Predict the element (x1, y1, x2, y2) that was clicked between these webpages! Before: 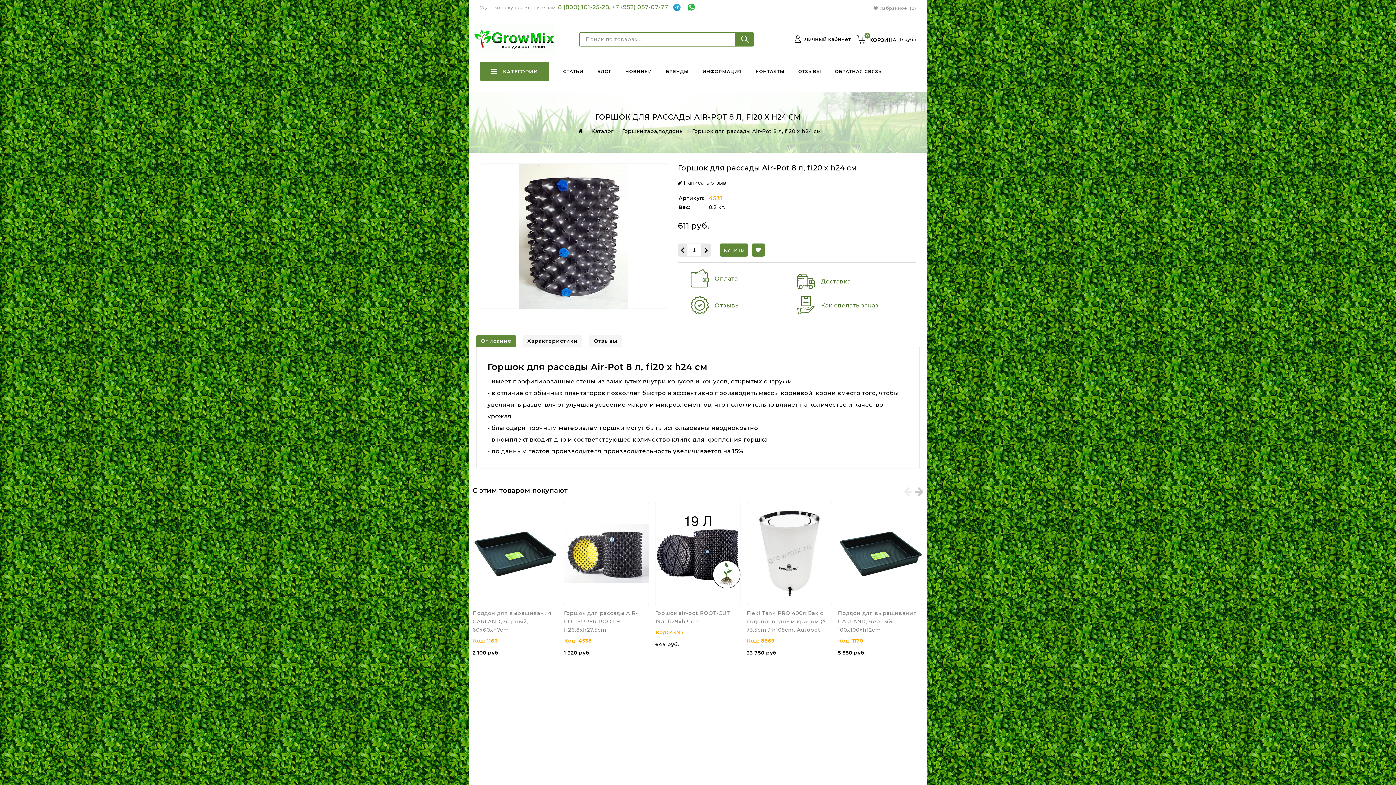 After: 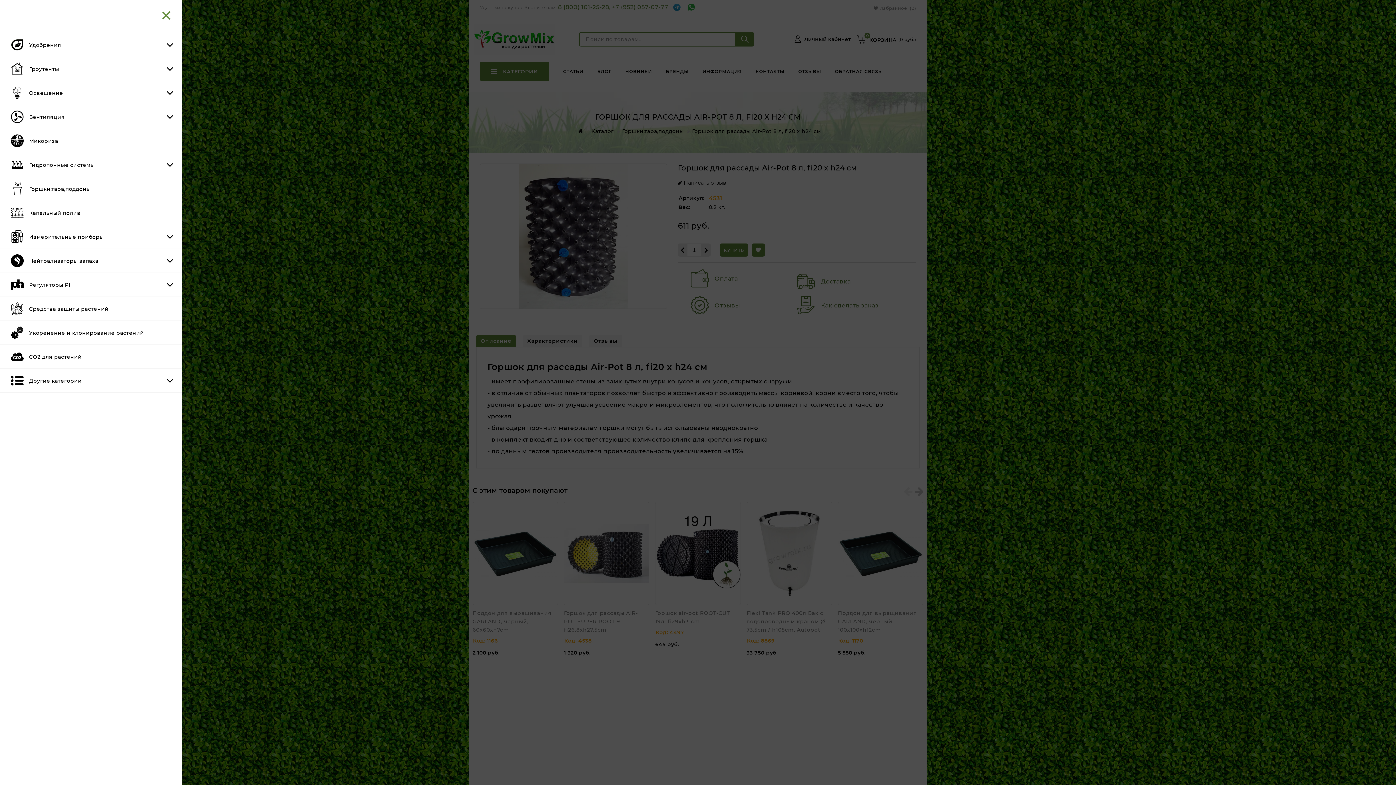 Action: bbox: (480, 61, 549, 81) label: КАТЕГОРИИ